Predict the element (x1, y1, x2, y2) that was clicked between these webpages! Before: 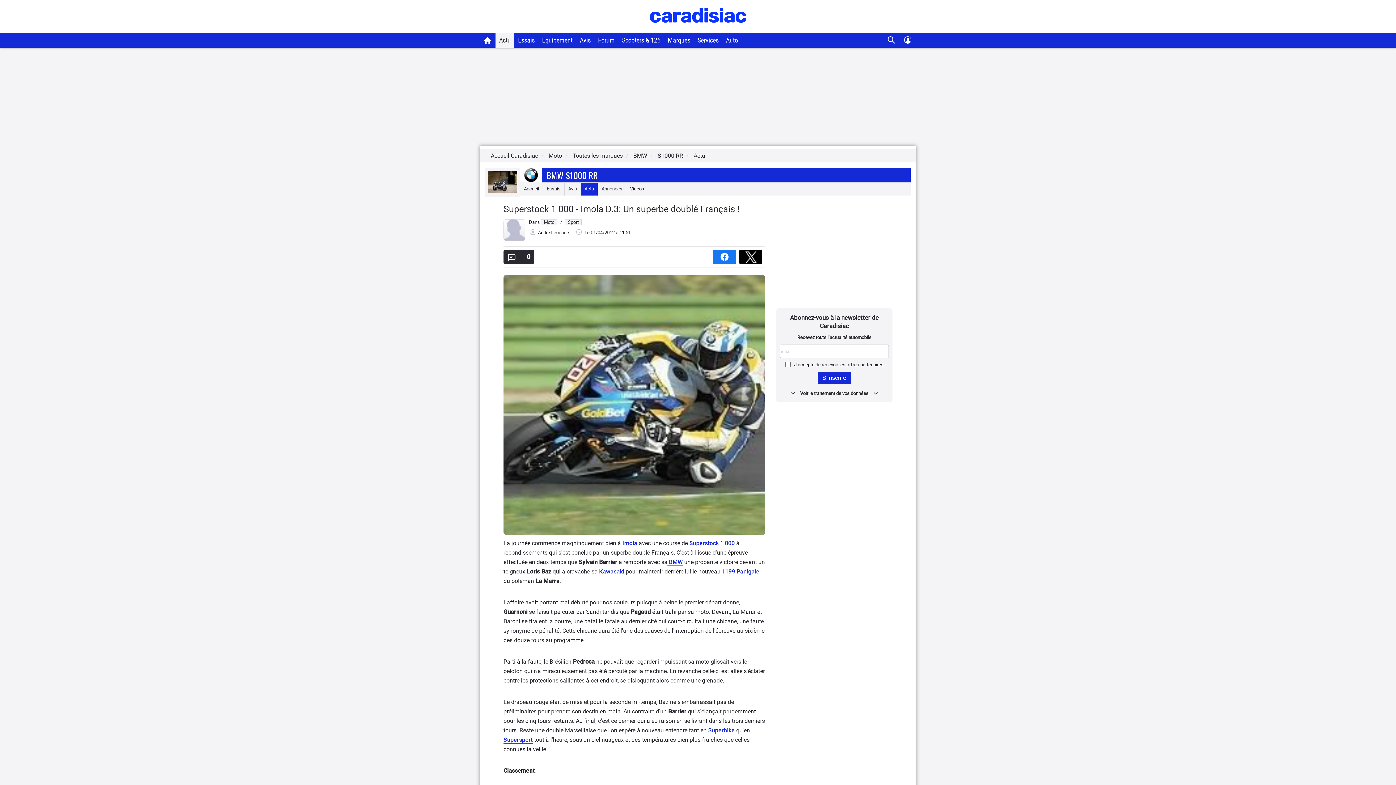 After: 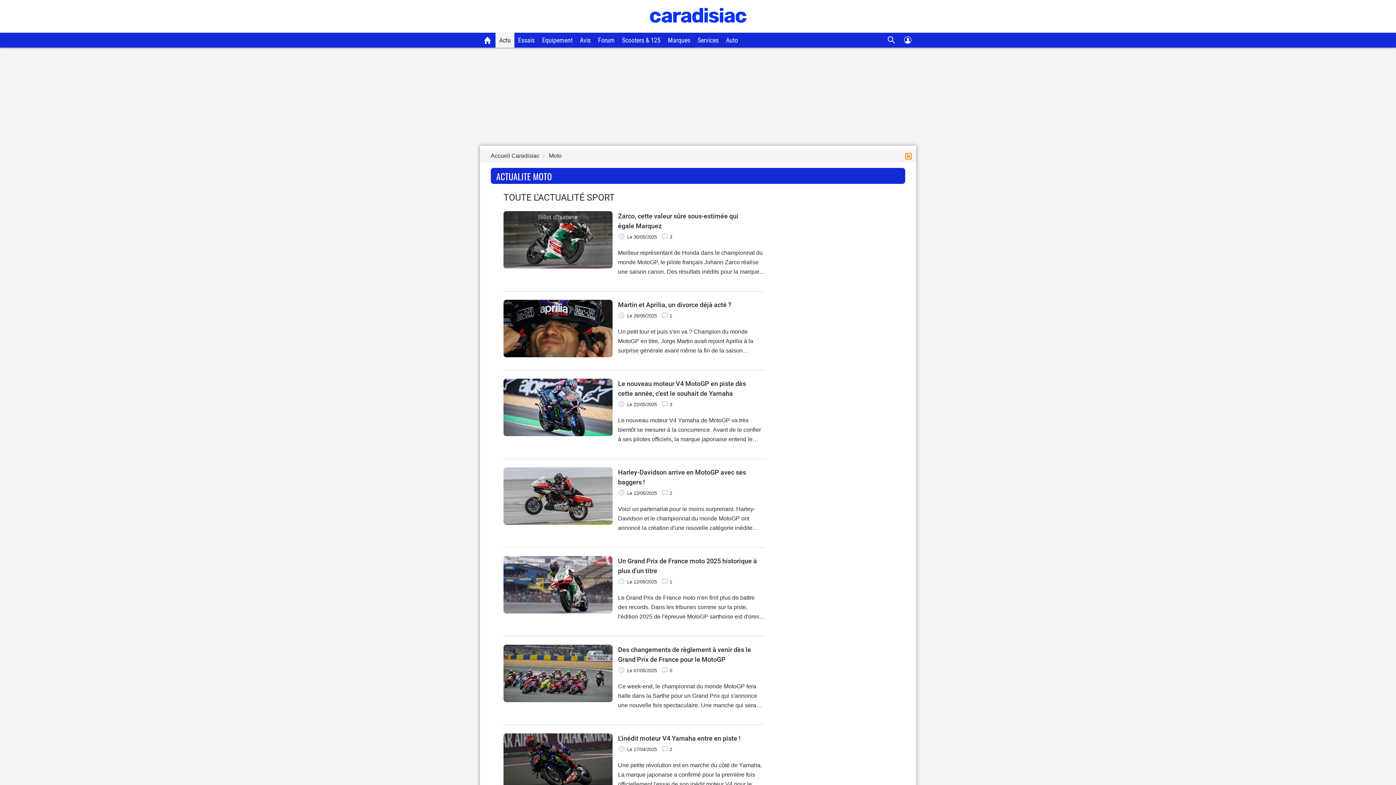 Action: bbox: (565, 219, 581, 225) label: Sport